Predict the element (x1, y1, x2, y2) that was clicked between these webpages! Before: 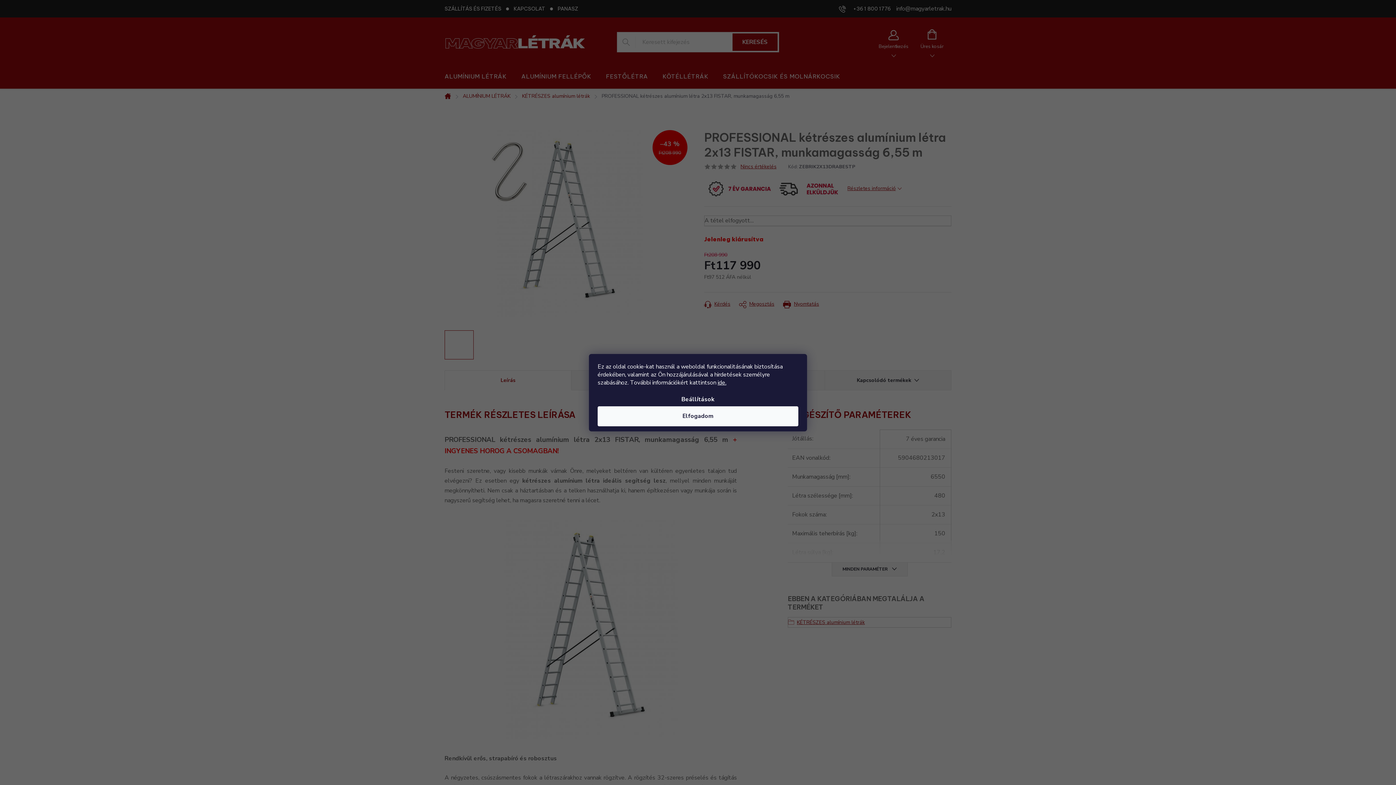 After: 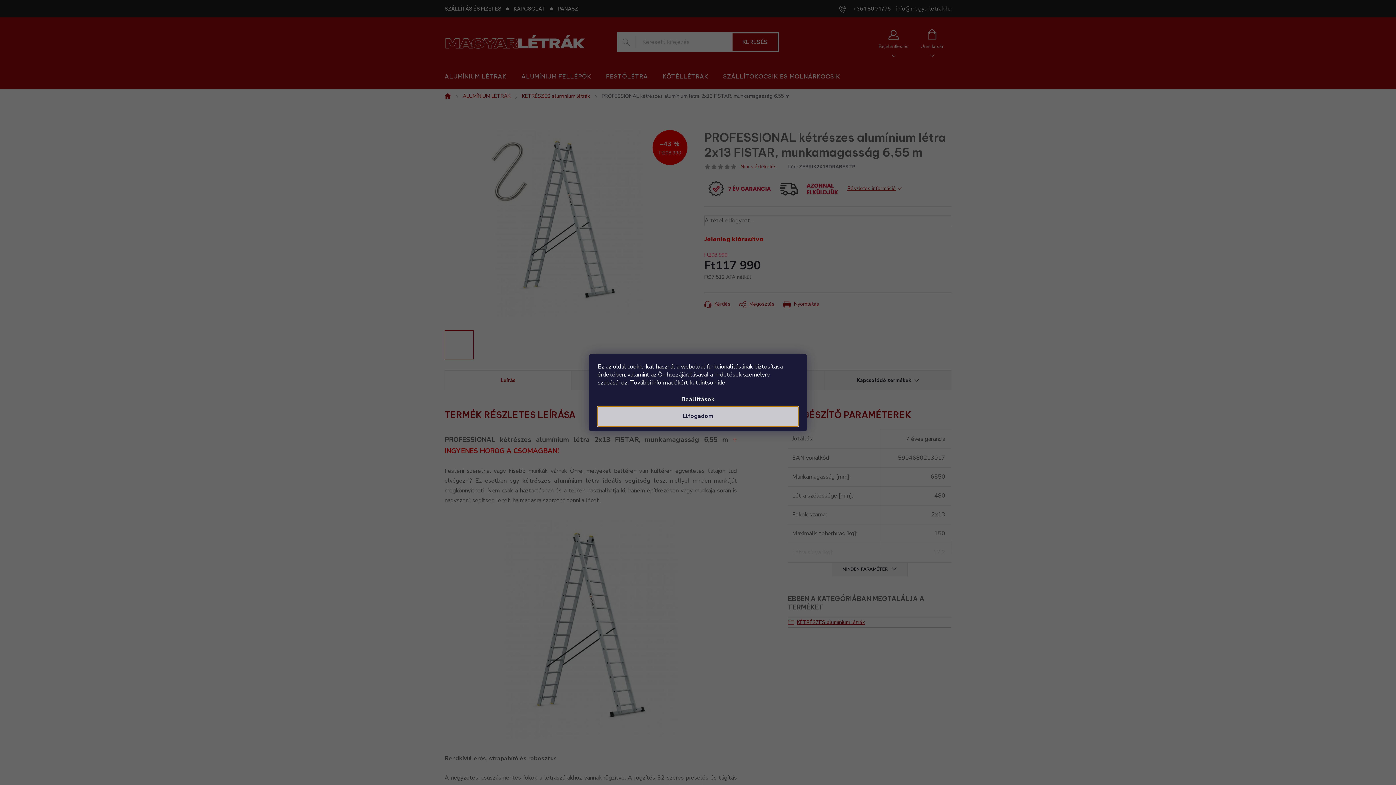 Action: label: Elfogadom bbox: (597, 406, 798, 426)